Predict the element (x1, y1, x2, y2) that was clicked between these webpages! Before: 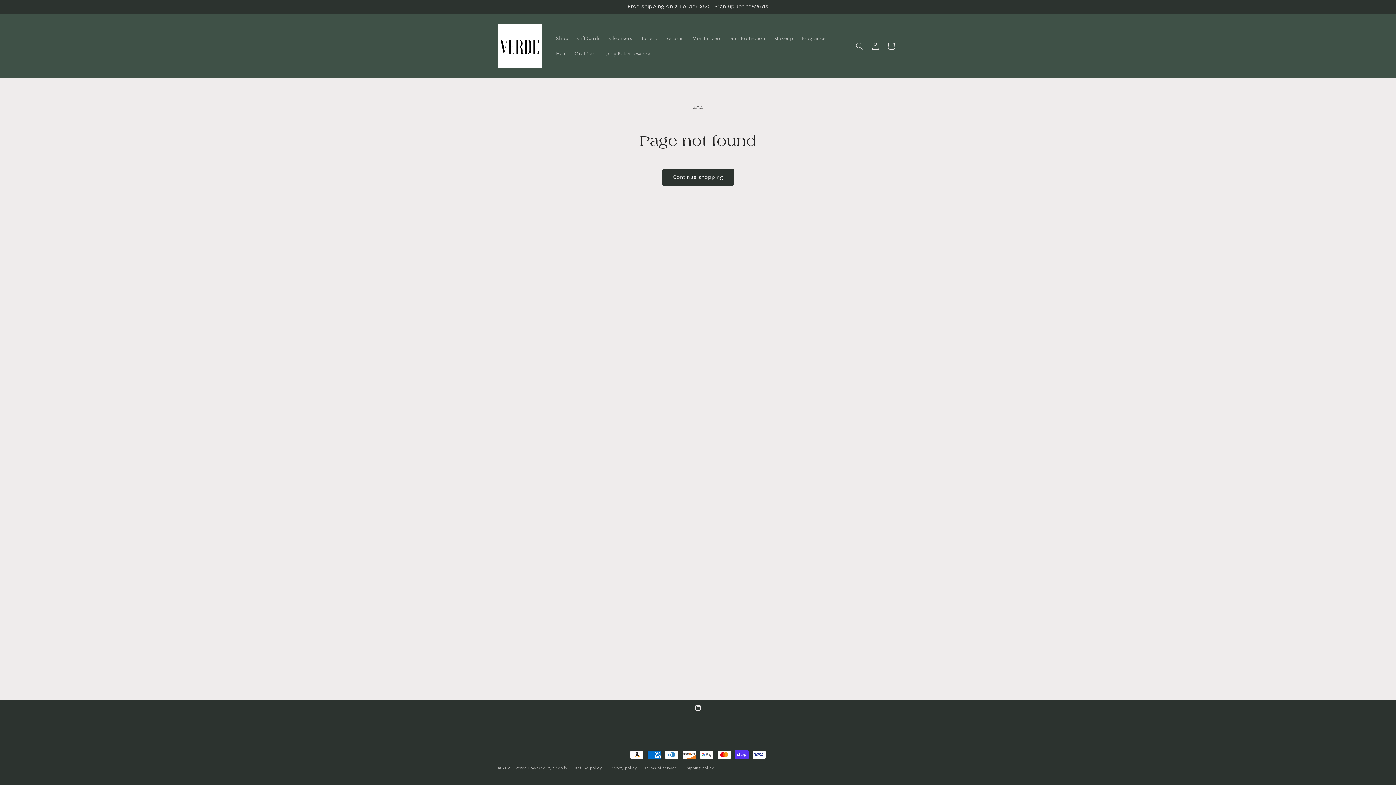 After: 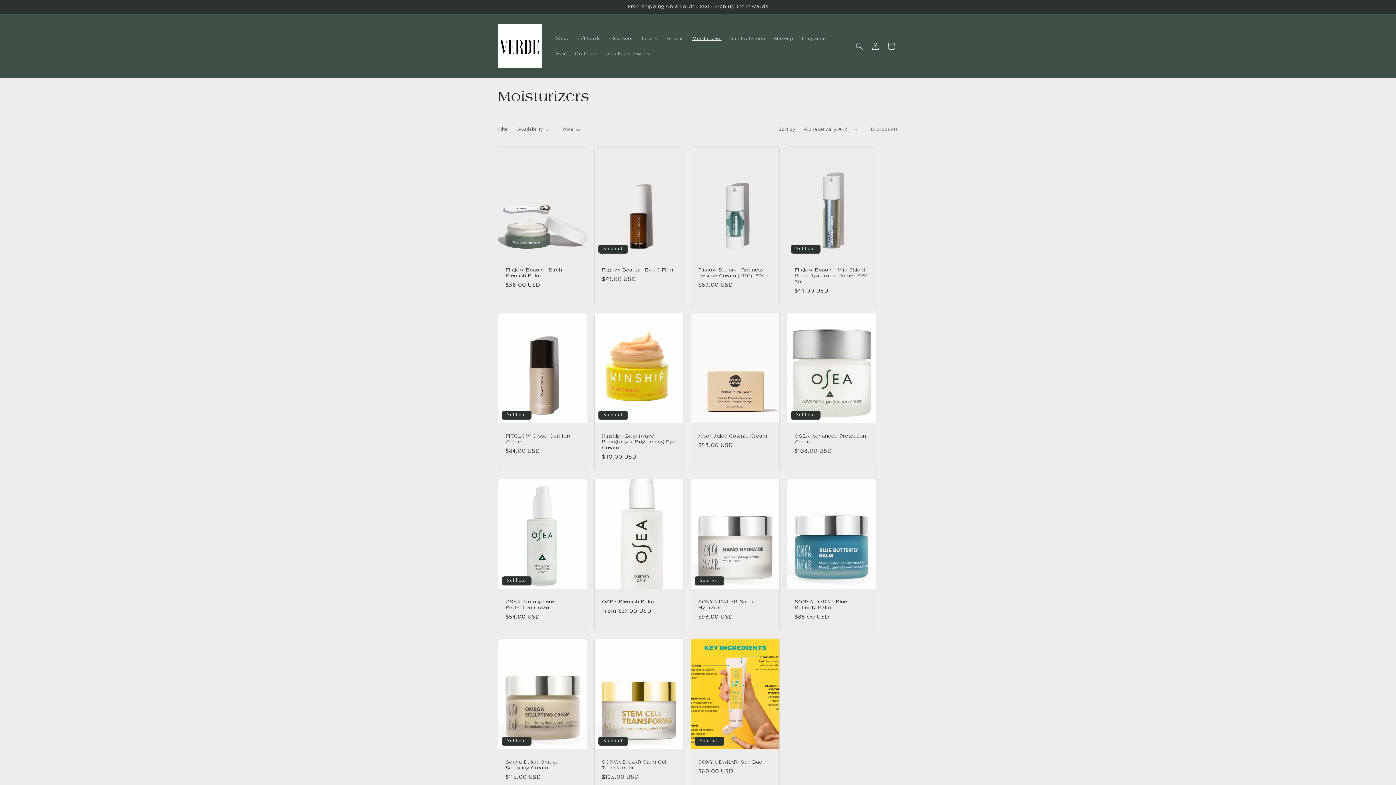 Action: bbox: (688, 30, 726, 46) label: Moisturizers